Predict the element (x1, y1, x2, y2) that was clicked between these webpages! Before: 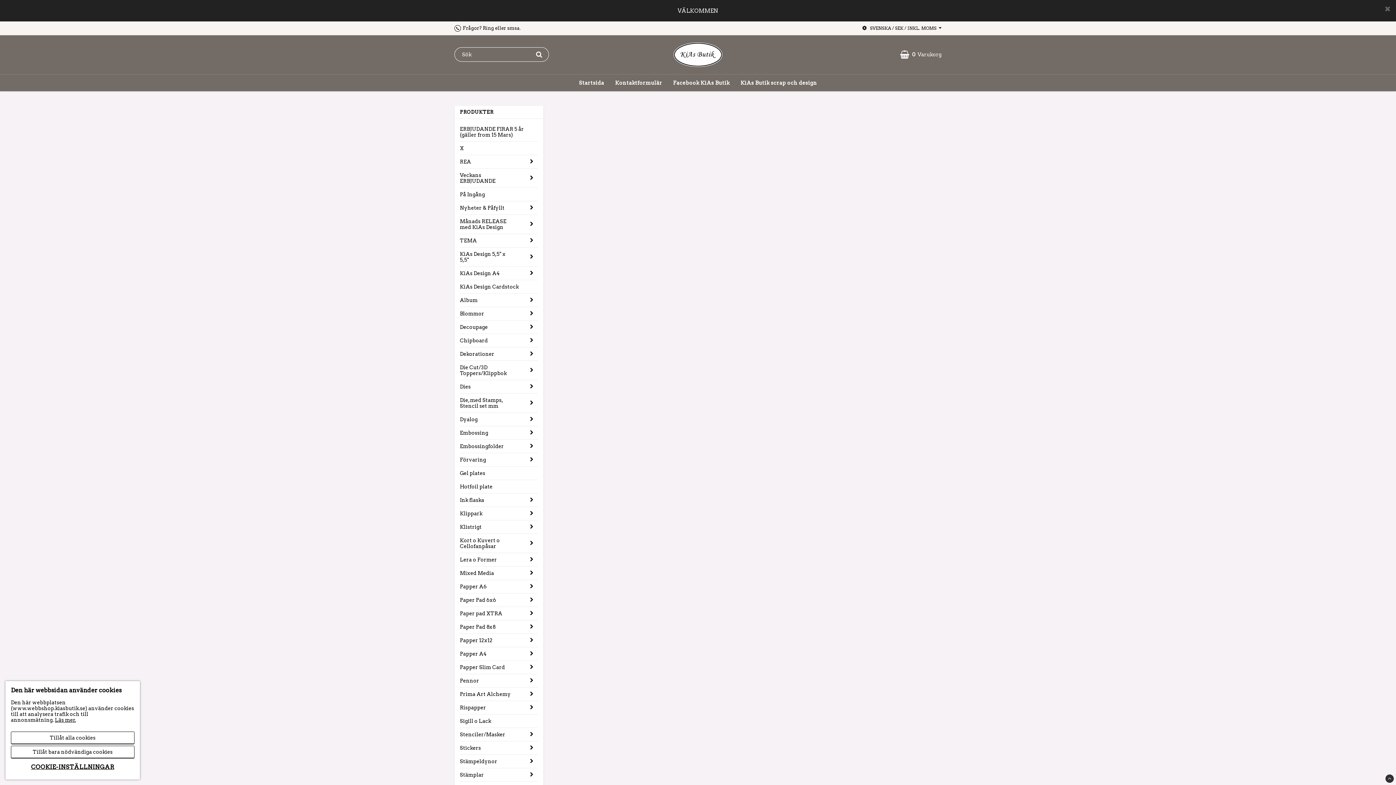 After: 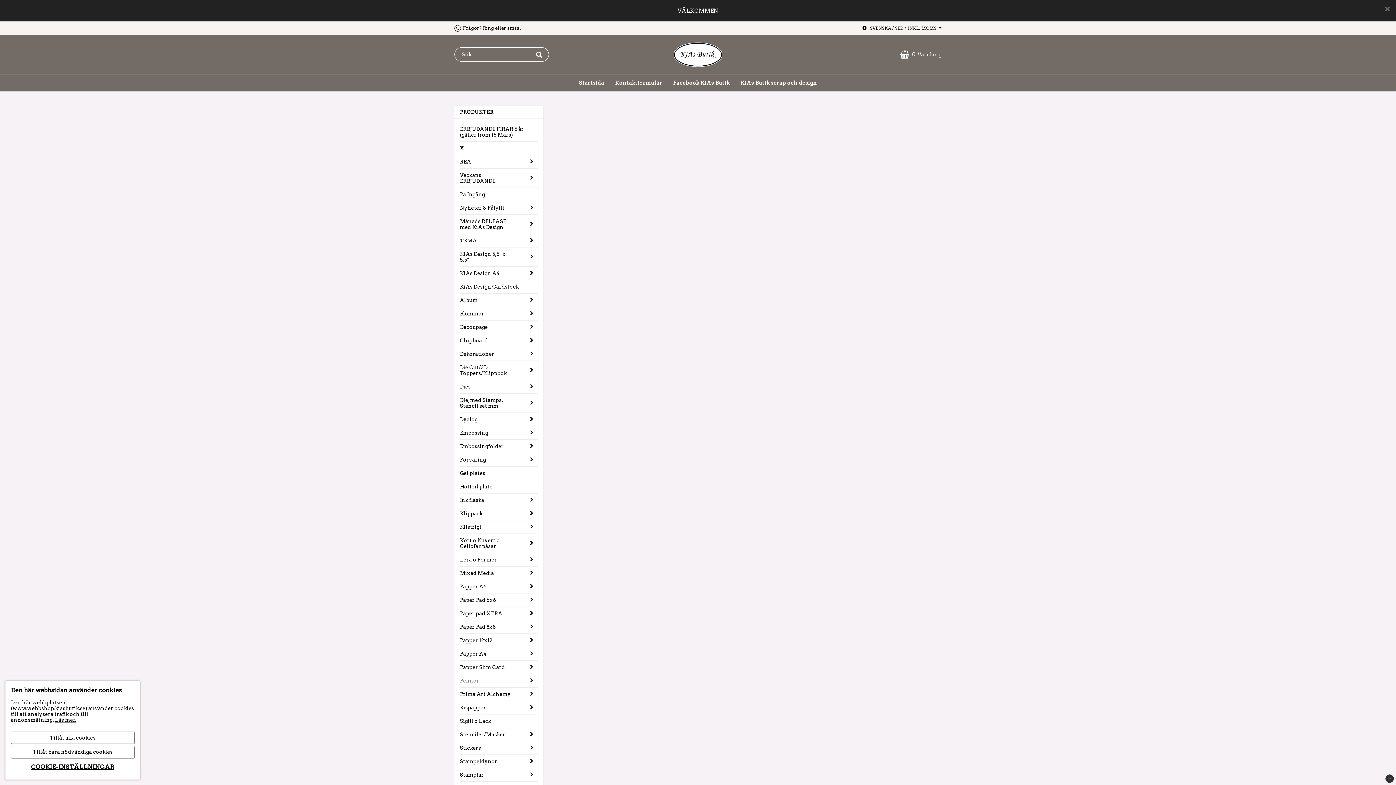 Action: bbox: (460, 674, 525, 687) label: Pennor